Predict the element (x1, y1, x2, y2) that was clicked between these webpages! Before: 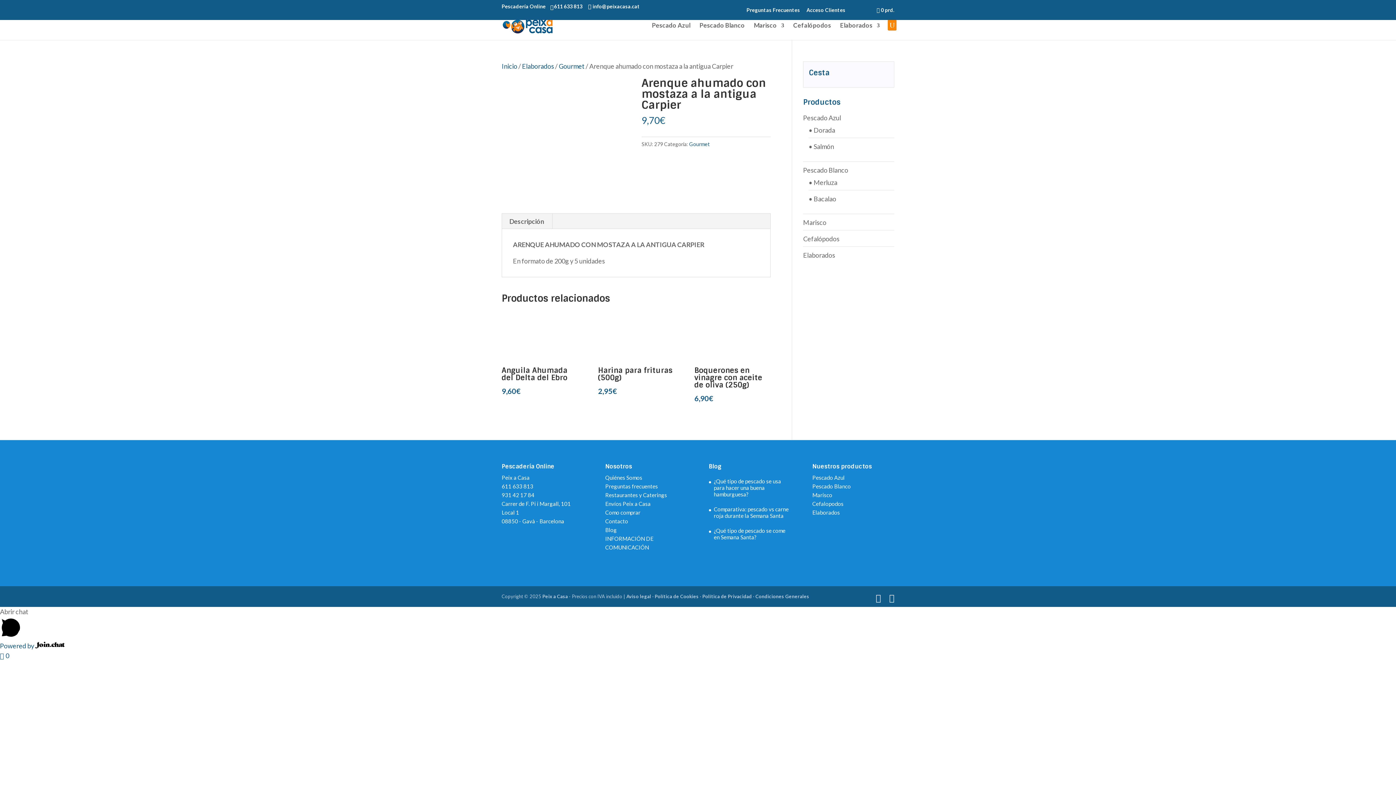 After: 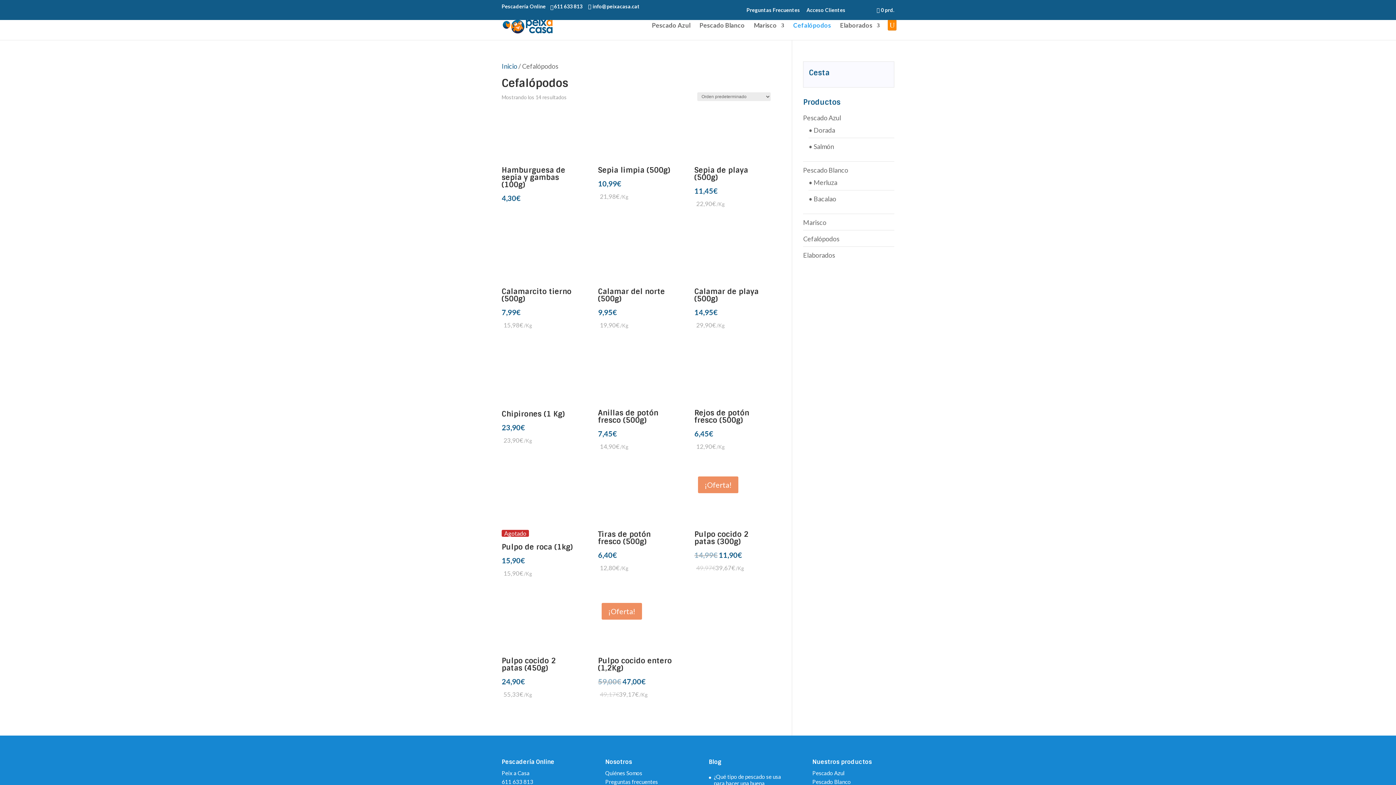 Action: bbox: (812, 500, 843, 507) label: Cefalopodos